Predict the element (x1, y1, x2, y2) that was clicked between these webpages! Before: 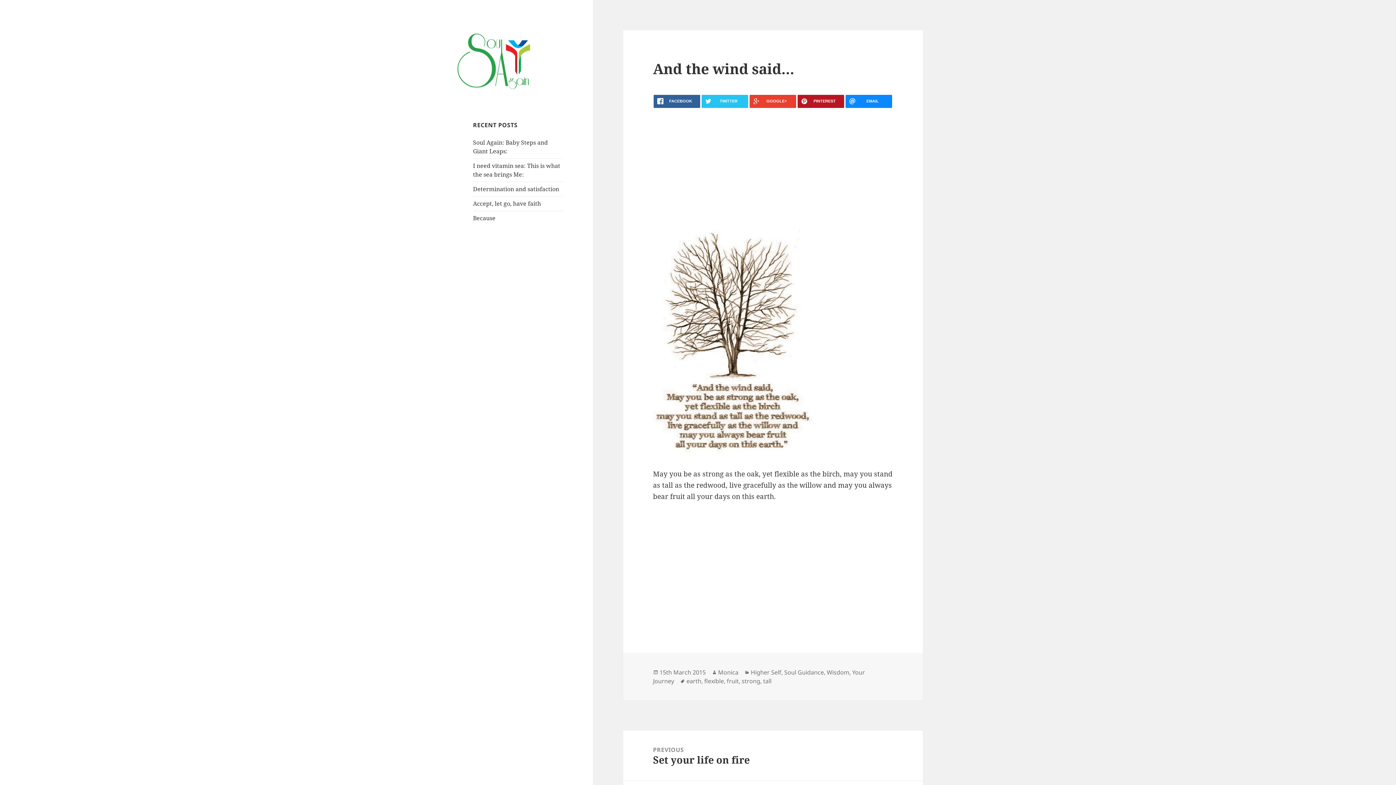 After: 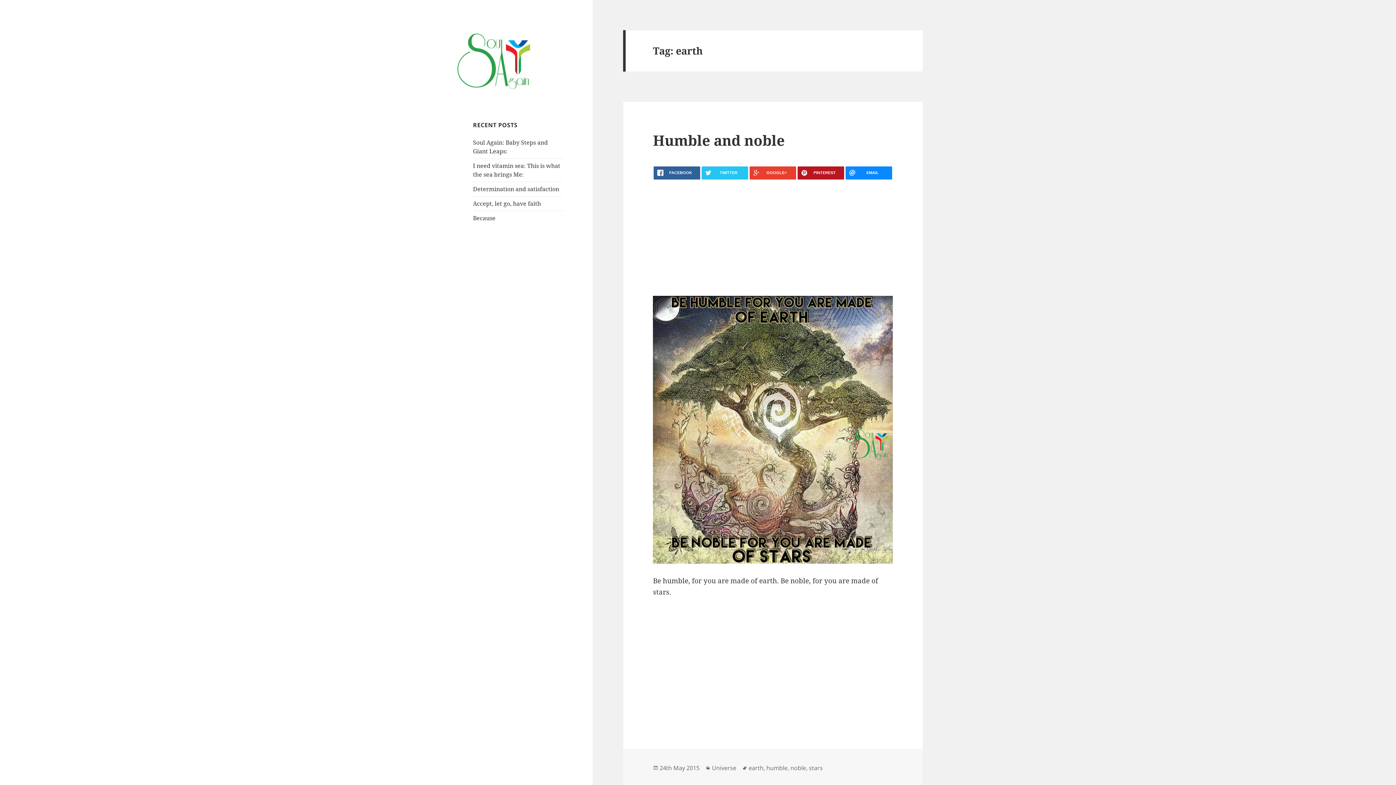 Action: bbox: (686, 677, 701, 685) label: earth